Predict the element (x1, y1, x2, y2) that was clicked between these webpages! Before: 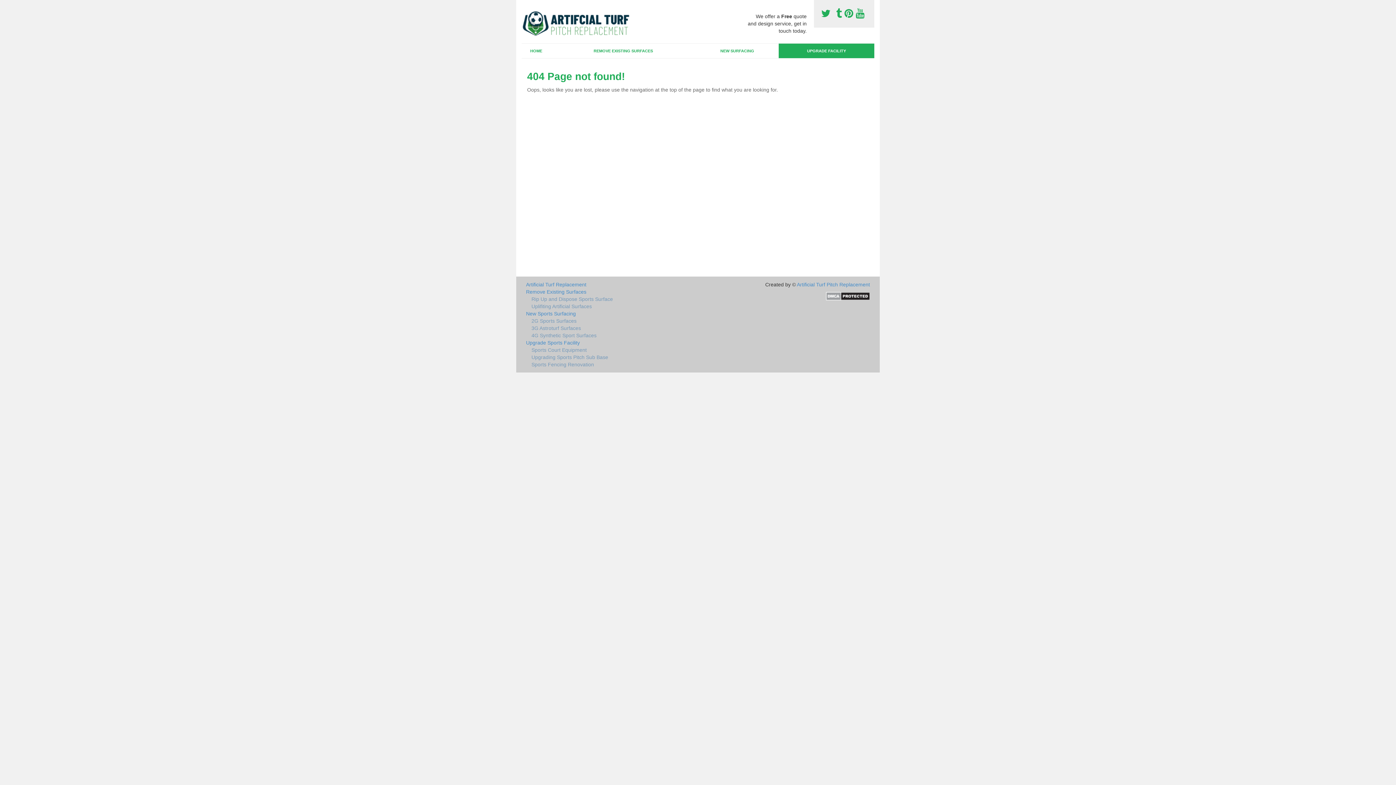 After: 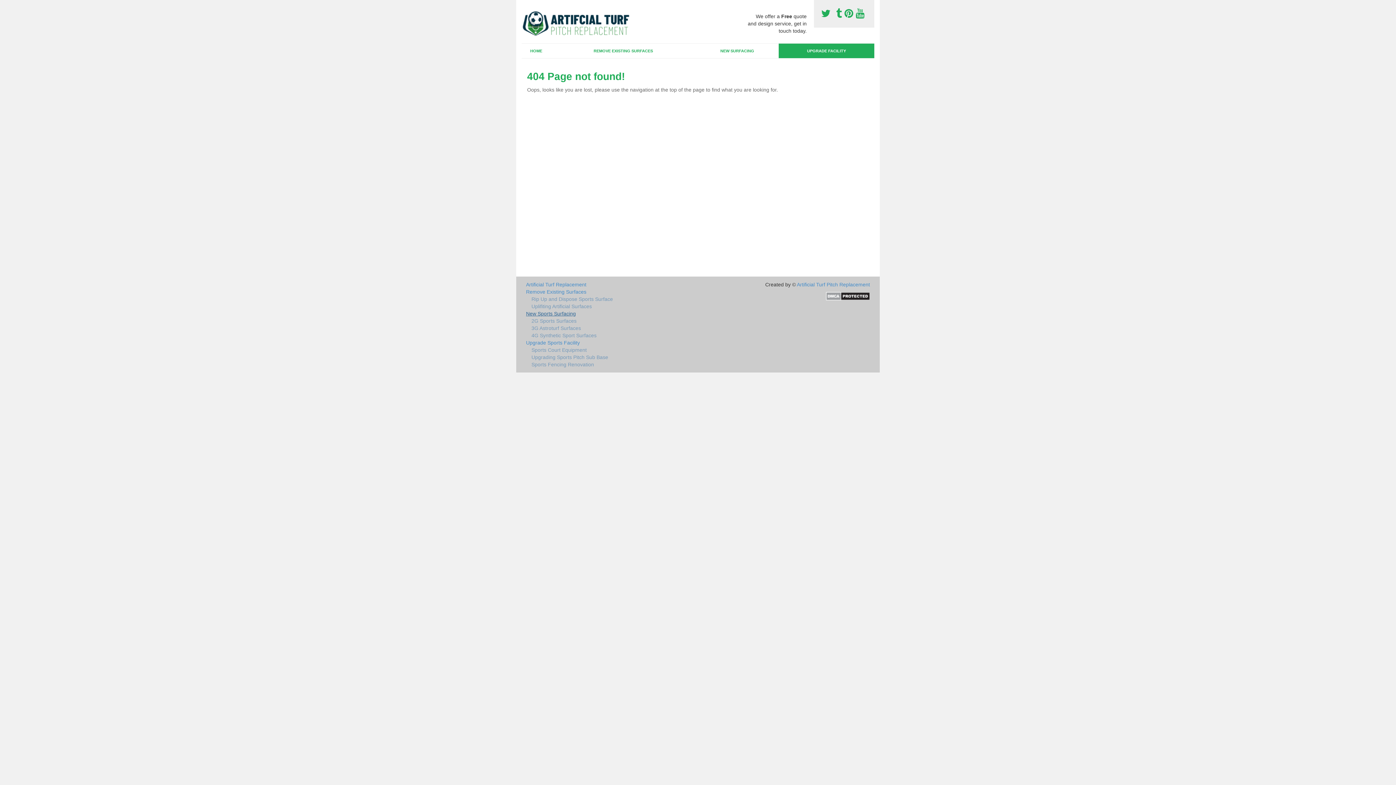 Action: label: New Sports Surfacing bbox: (526, 310, 751, 317)